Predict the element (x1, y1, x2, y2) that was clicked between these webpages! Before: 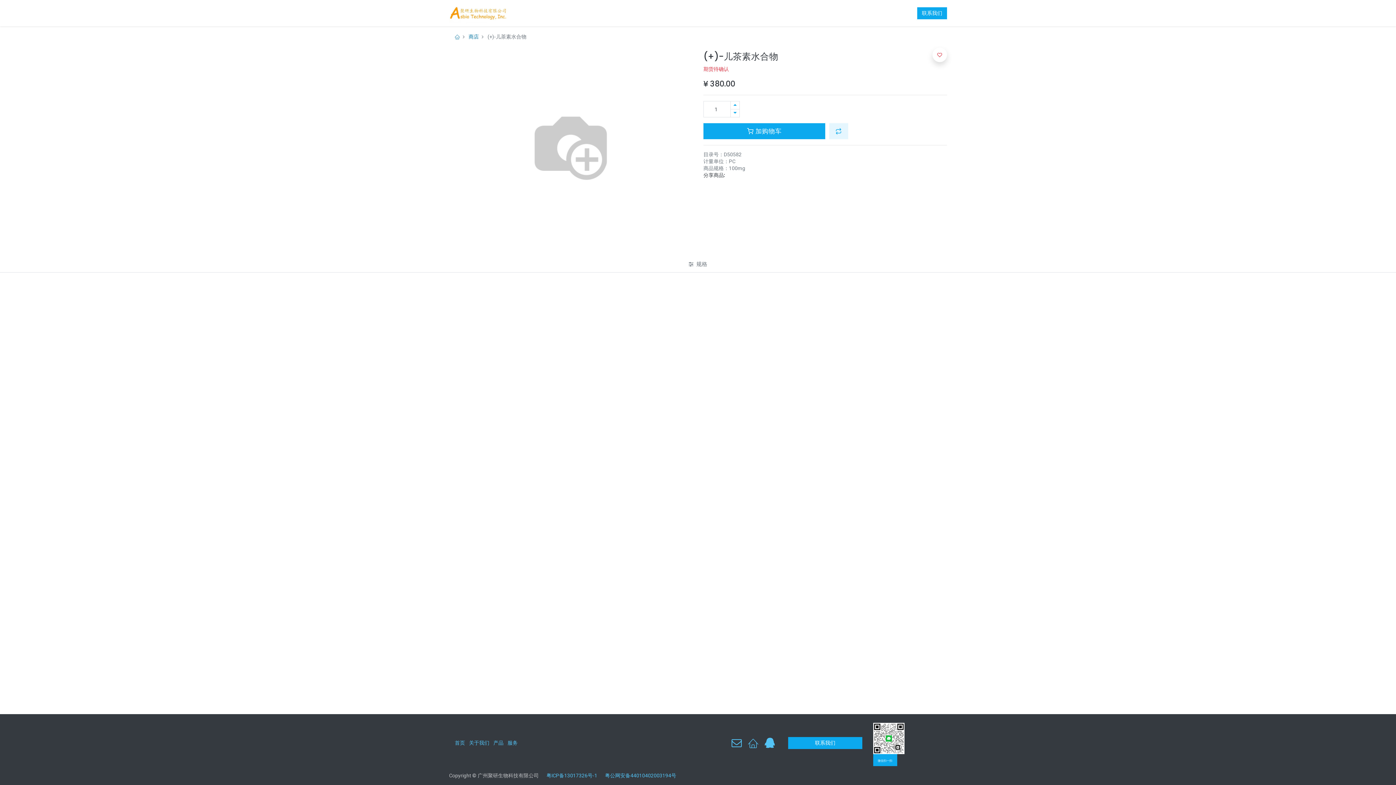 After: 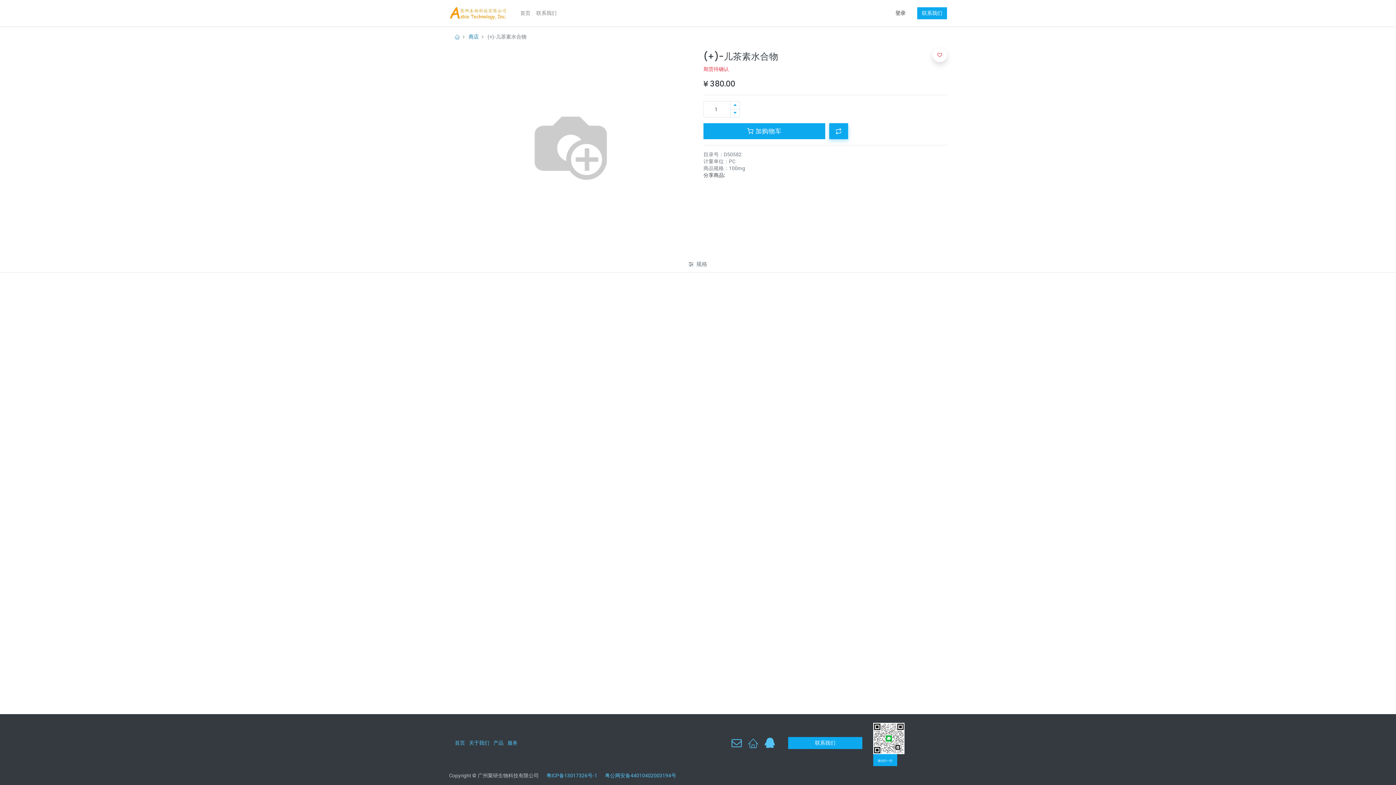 Action: bbox: (829, 123, 848, 139) label: 对比